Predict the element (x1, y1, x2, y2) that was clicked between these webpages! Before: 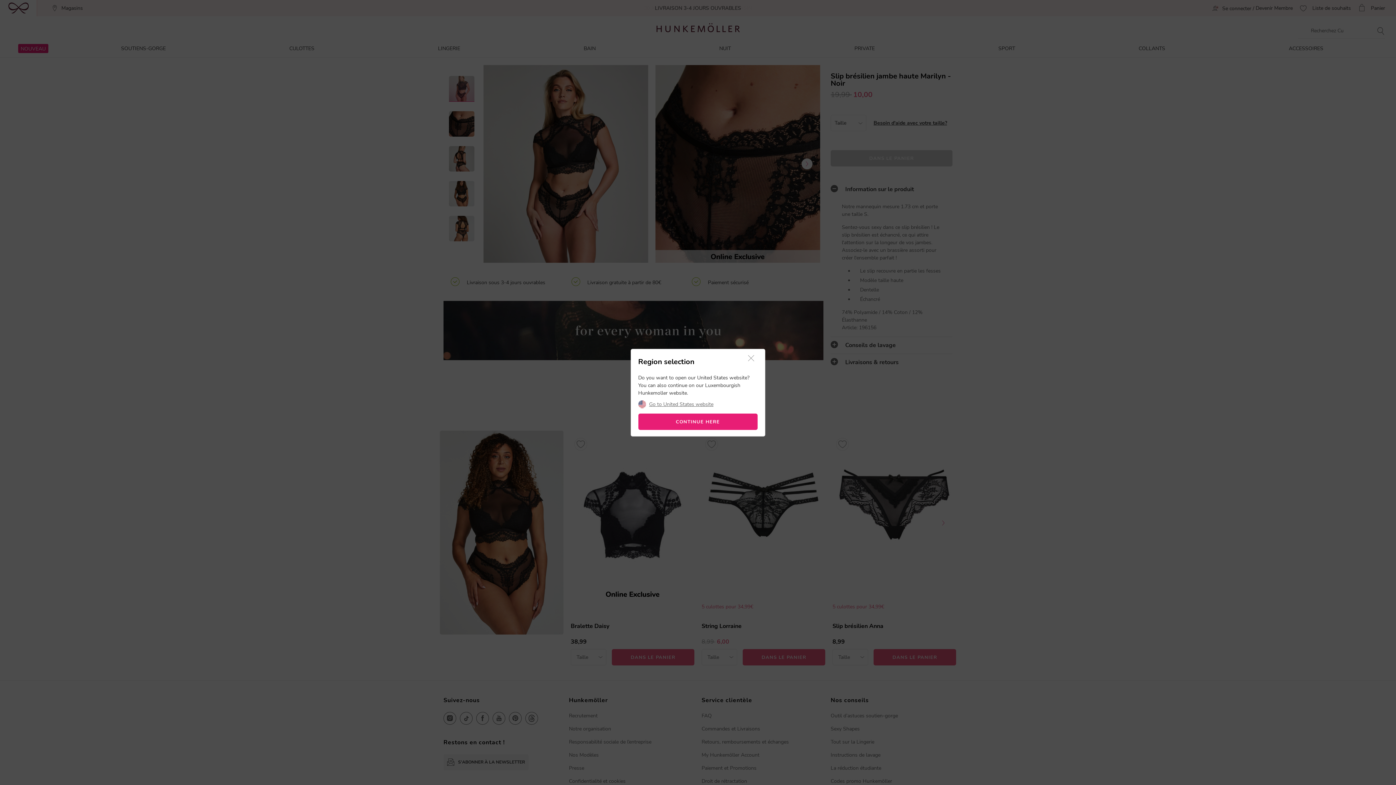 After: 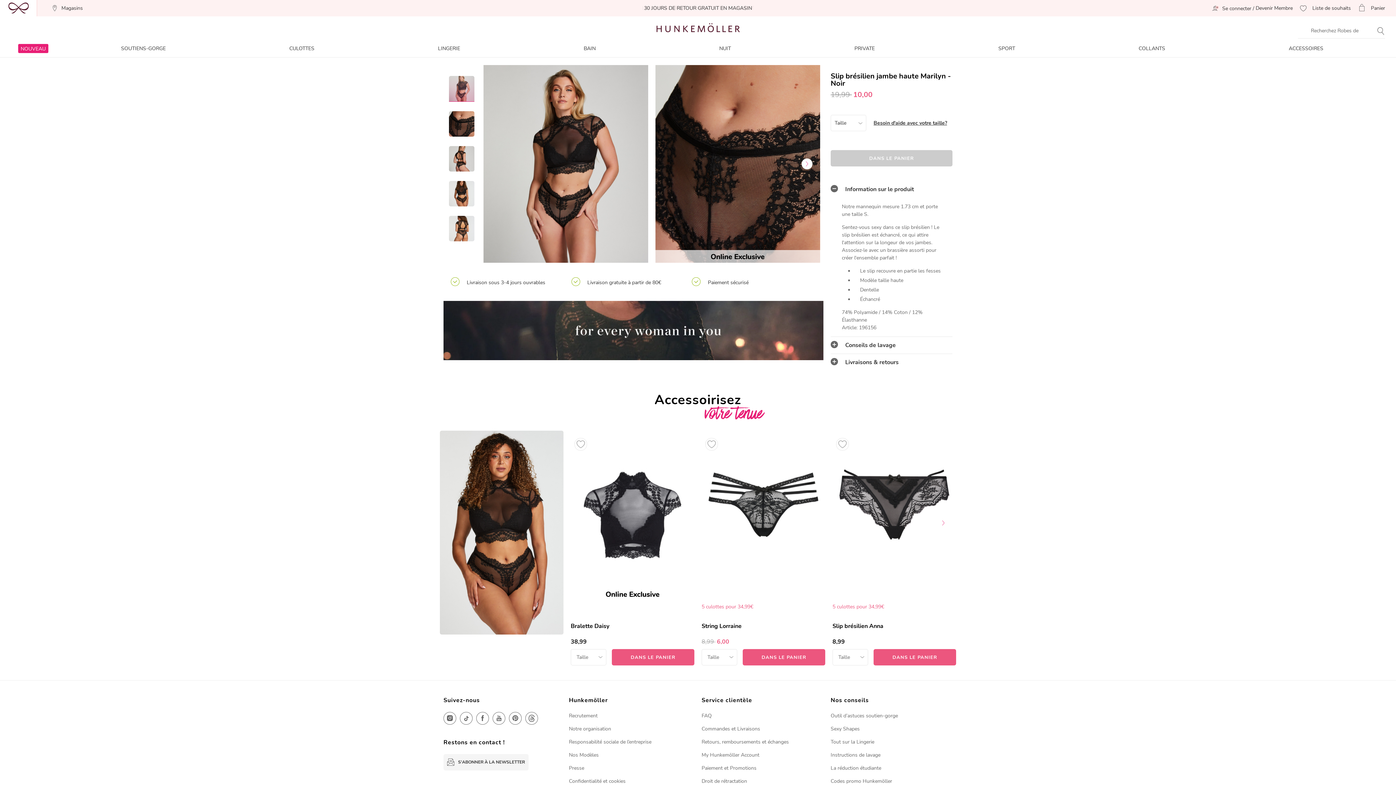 Action: bbox: (638, 413, 757, 430) label: CONTINUE HERE